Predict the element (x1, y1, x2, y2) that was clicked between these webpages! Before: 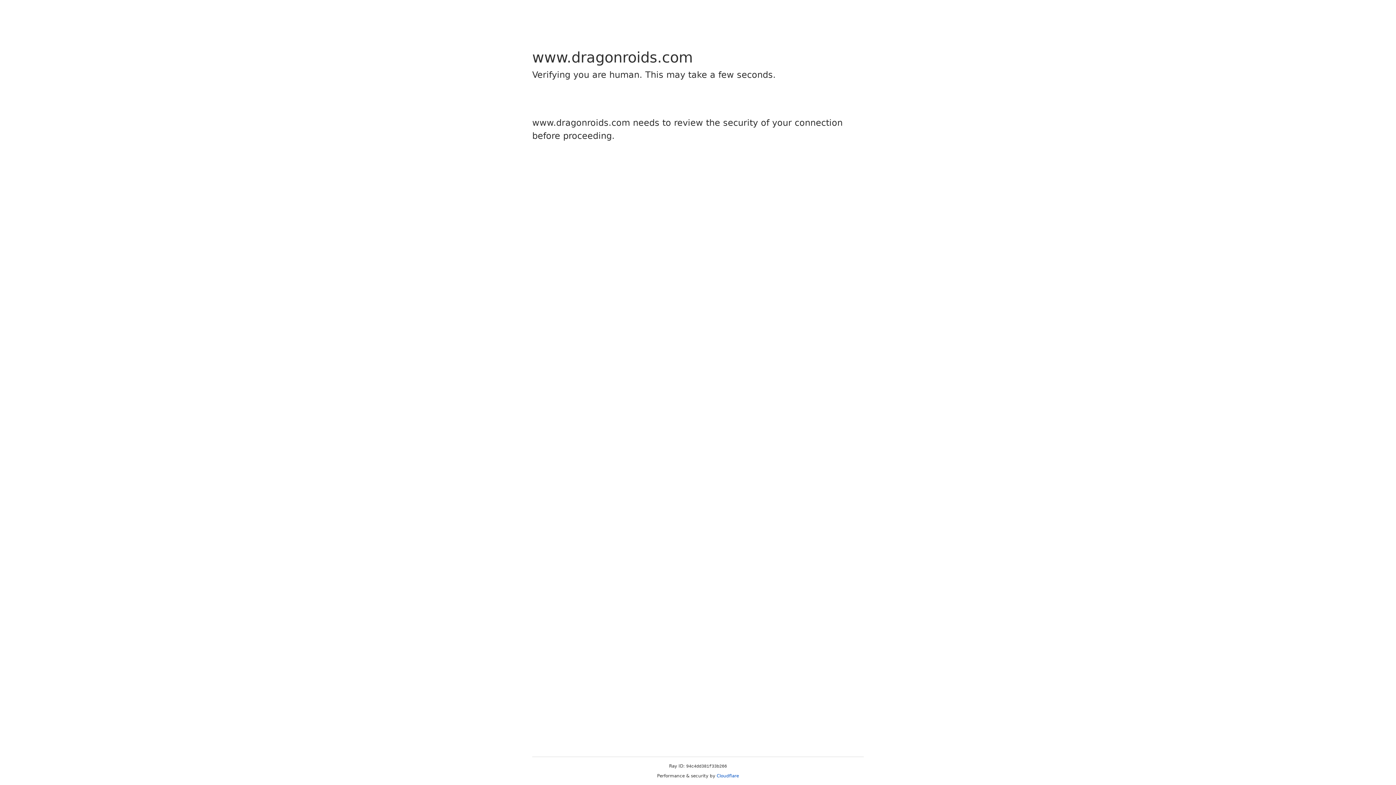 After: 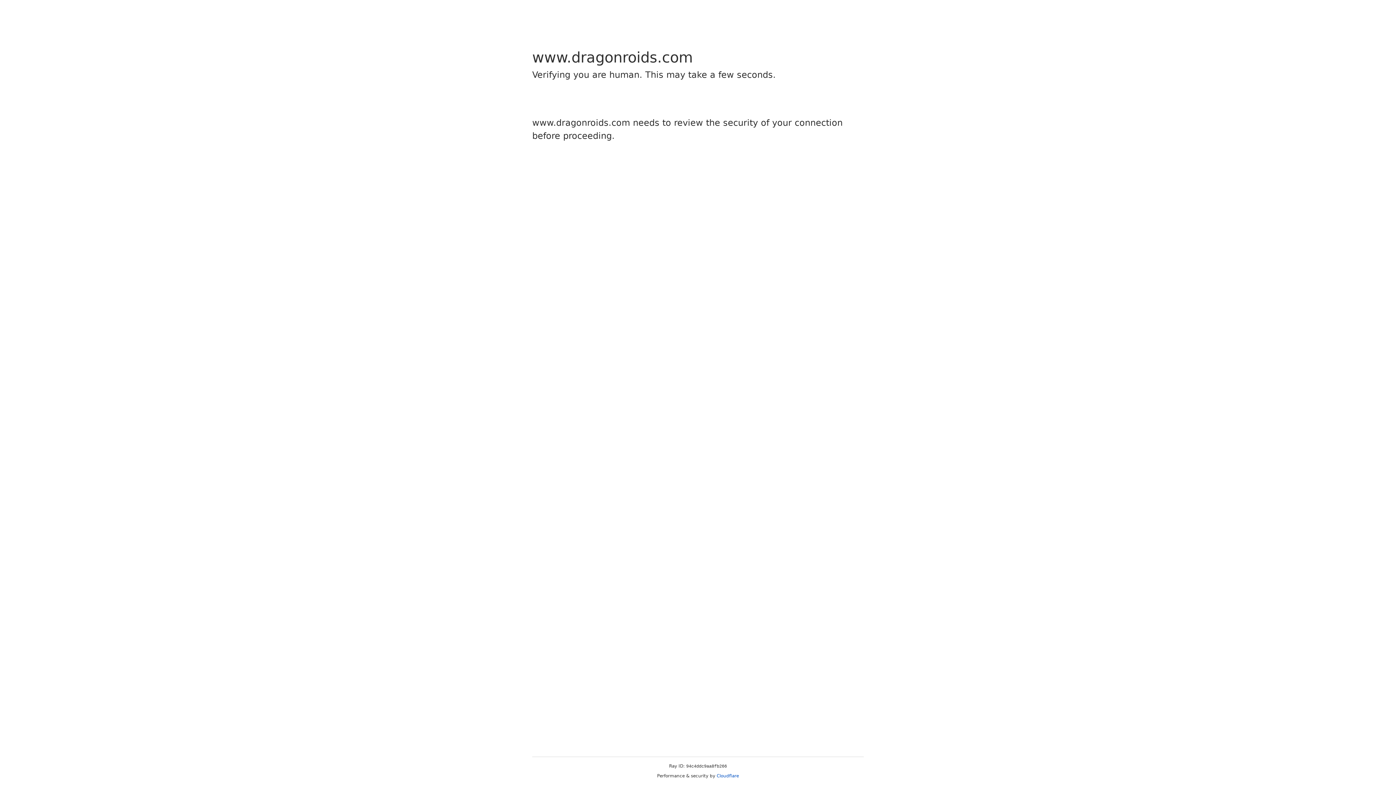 Action: bbox: (716, 773, 739, 778) label: Cloudflare